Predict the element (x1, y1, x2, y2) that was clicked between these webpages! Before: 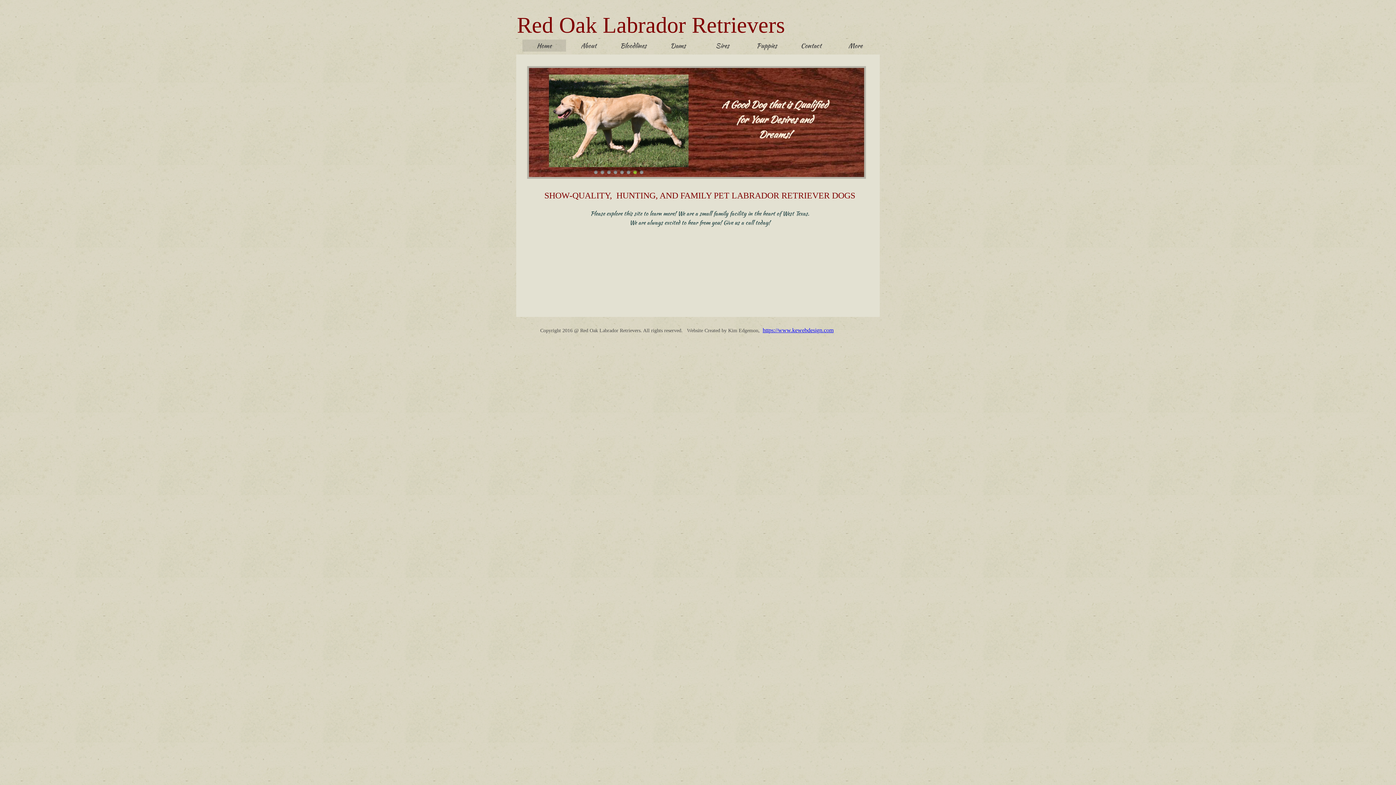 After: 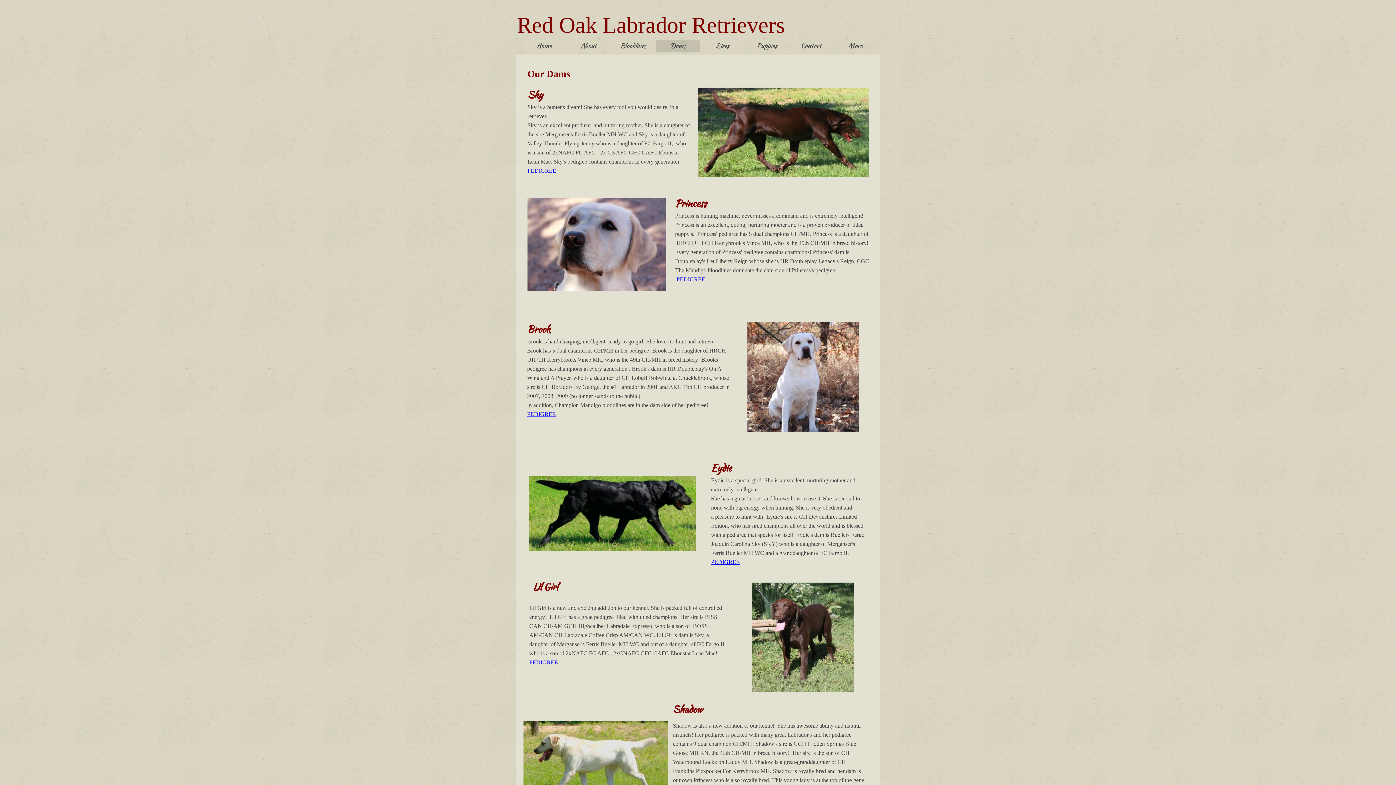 Action: label: Dams bbox: (656, 39, 700, 51)